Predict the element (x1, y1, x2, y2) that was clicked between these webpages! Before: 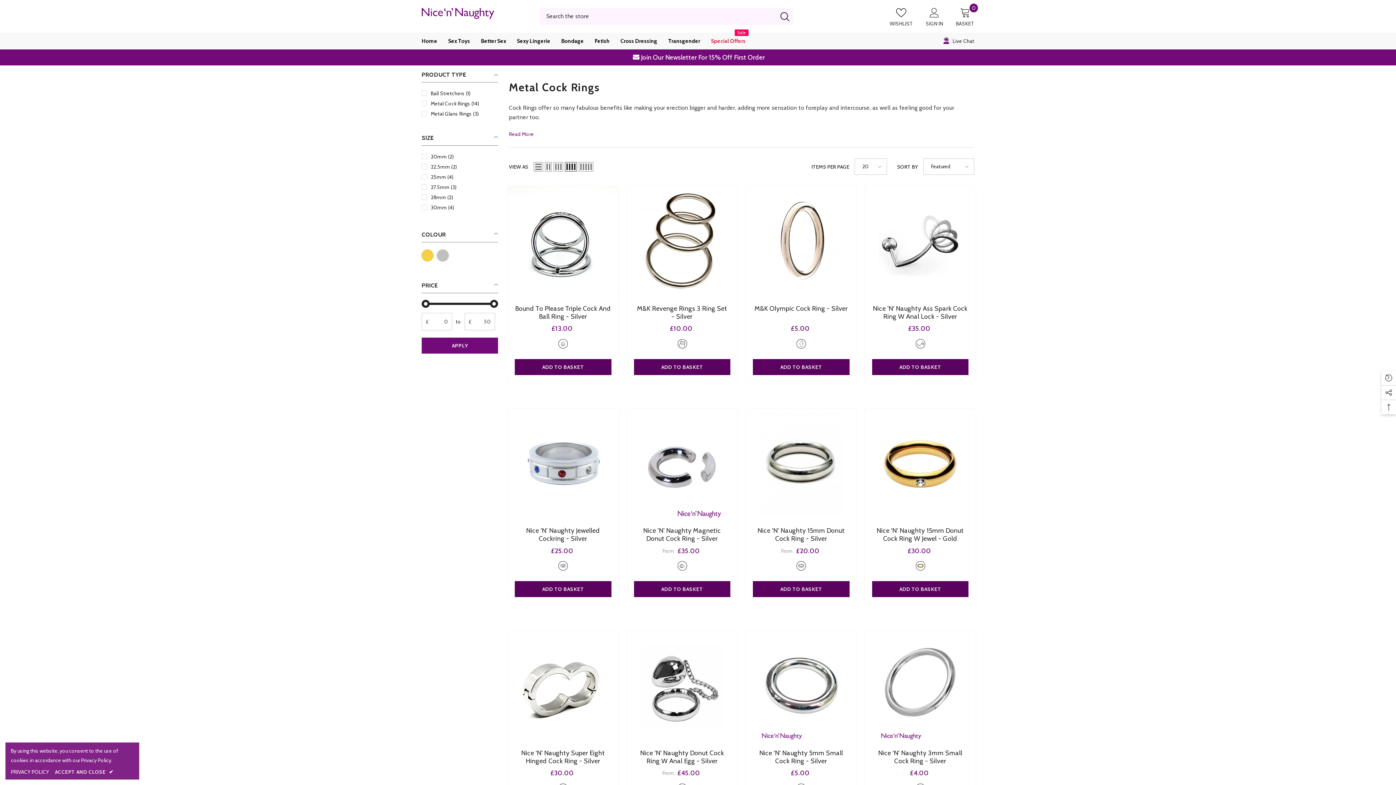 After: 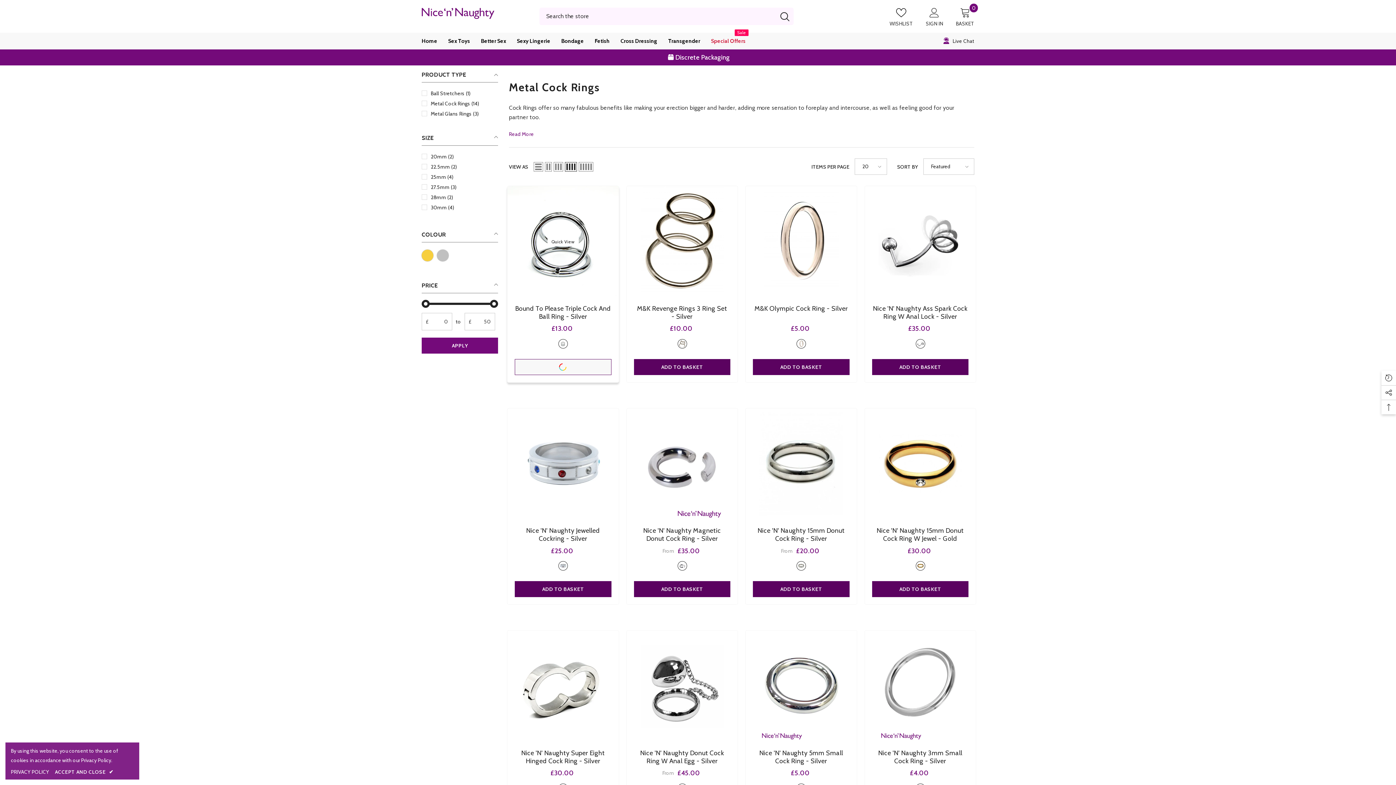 Action: label: ADD TO BASKET bbox: (514, 359, 611, 375)